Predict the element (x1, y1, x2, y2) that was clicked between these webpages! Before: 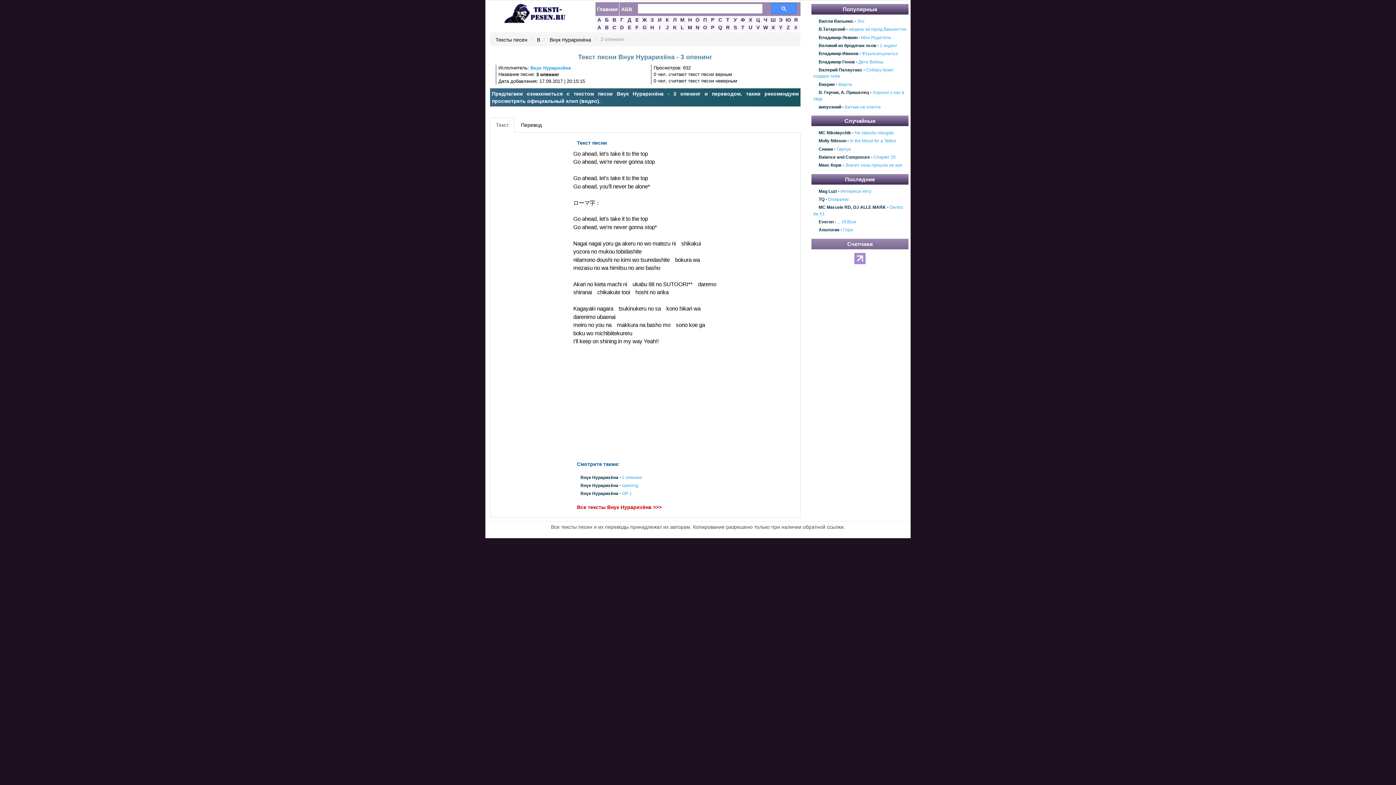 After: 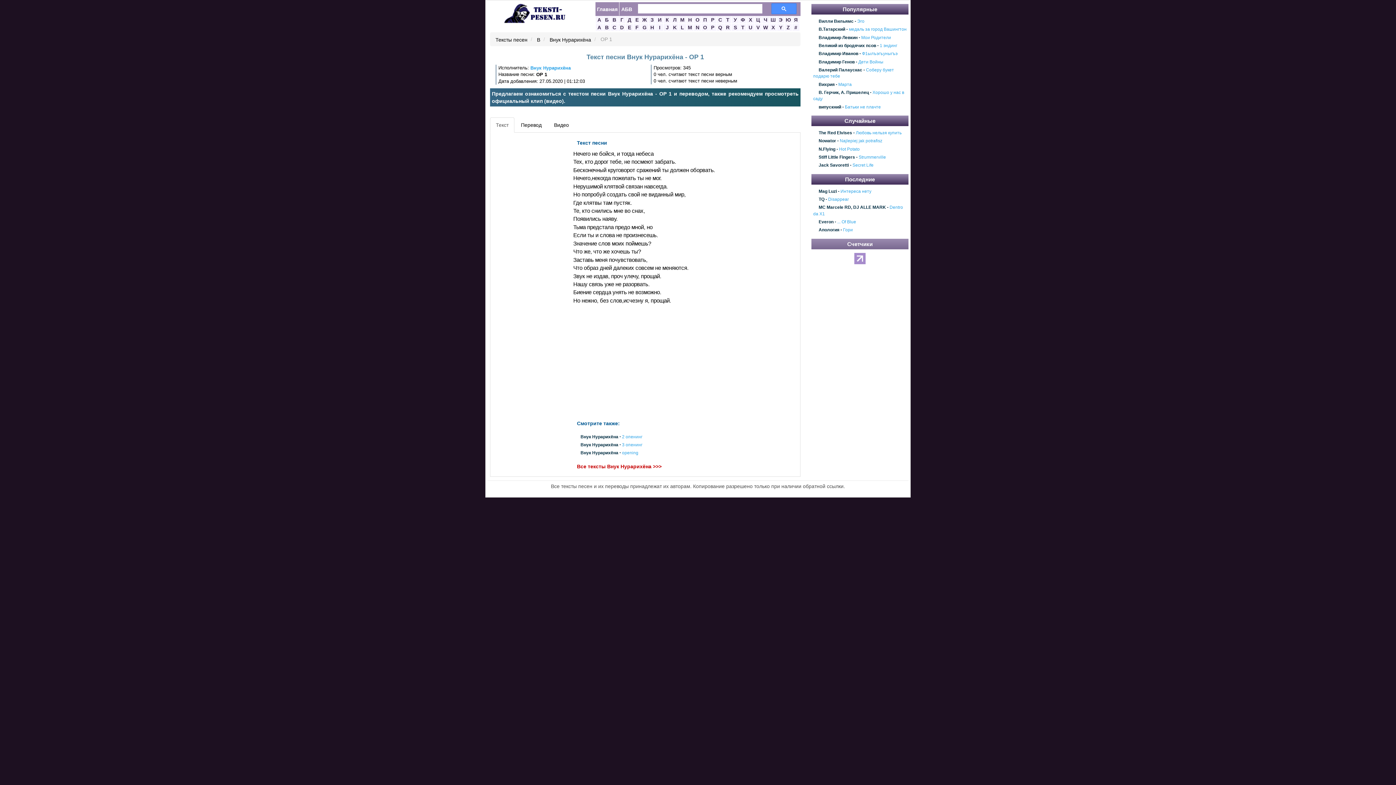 Action: label: OP 1 bbox: (622, 491, 632, 496)